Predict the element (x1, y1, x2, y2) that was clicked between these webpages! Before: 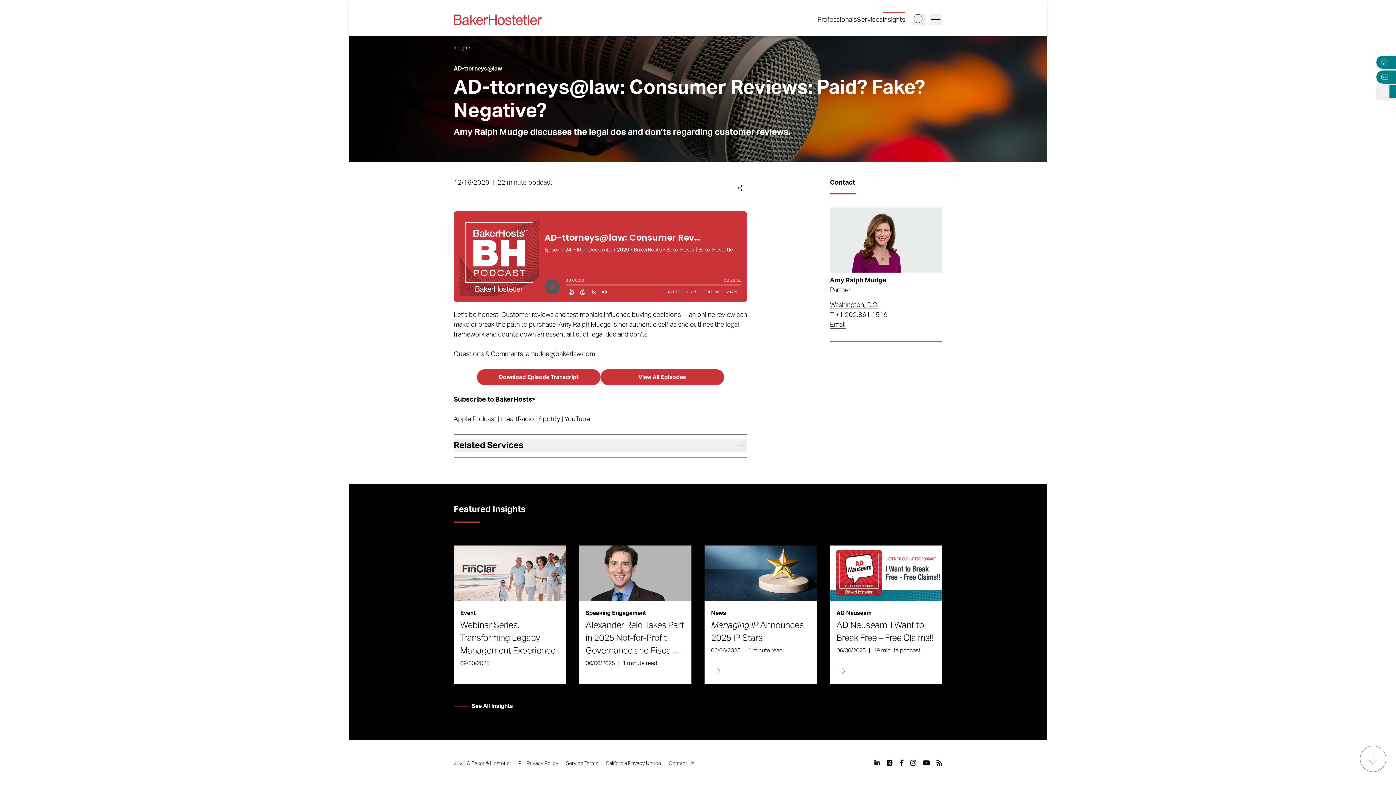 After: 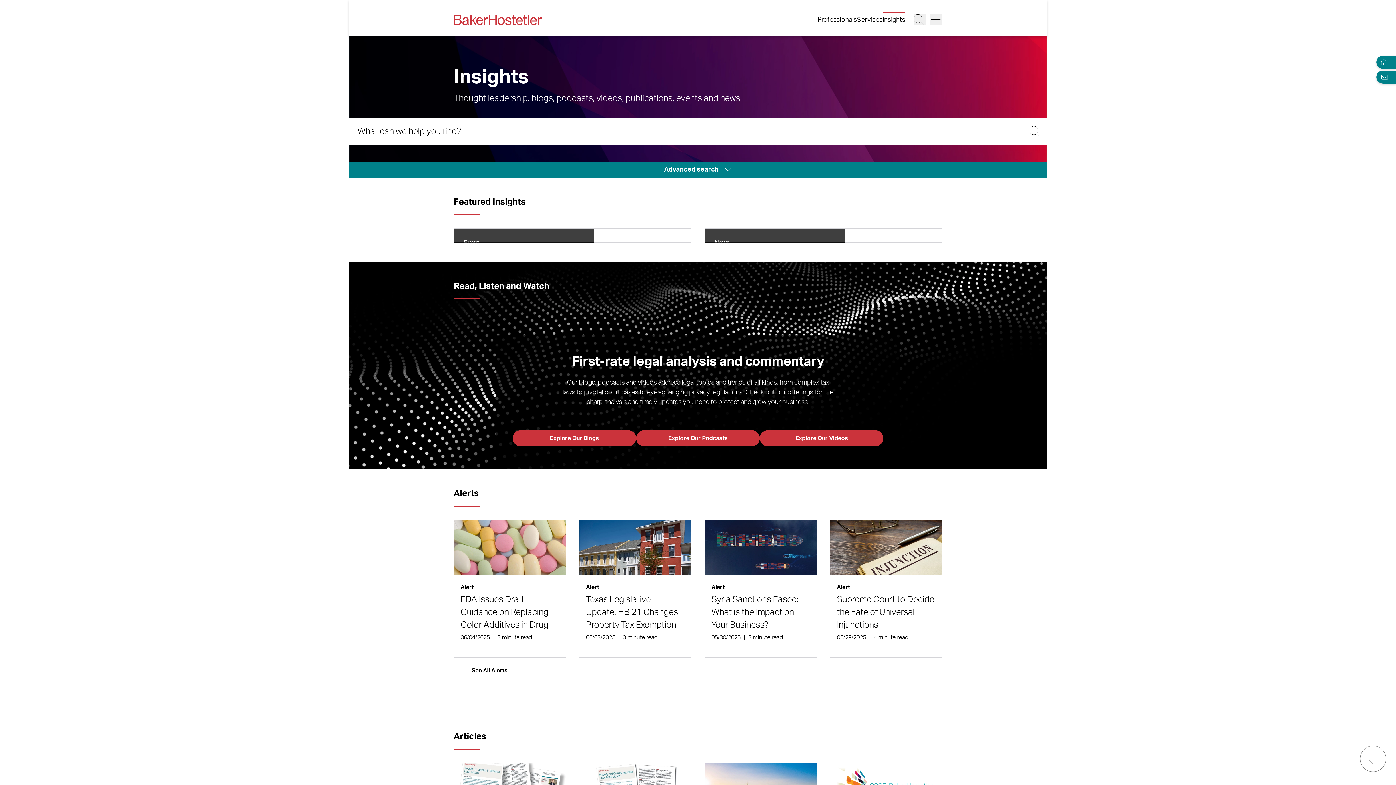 Action: bbox: (453, 45, 471, 50) label: Insights